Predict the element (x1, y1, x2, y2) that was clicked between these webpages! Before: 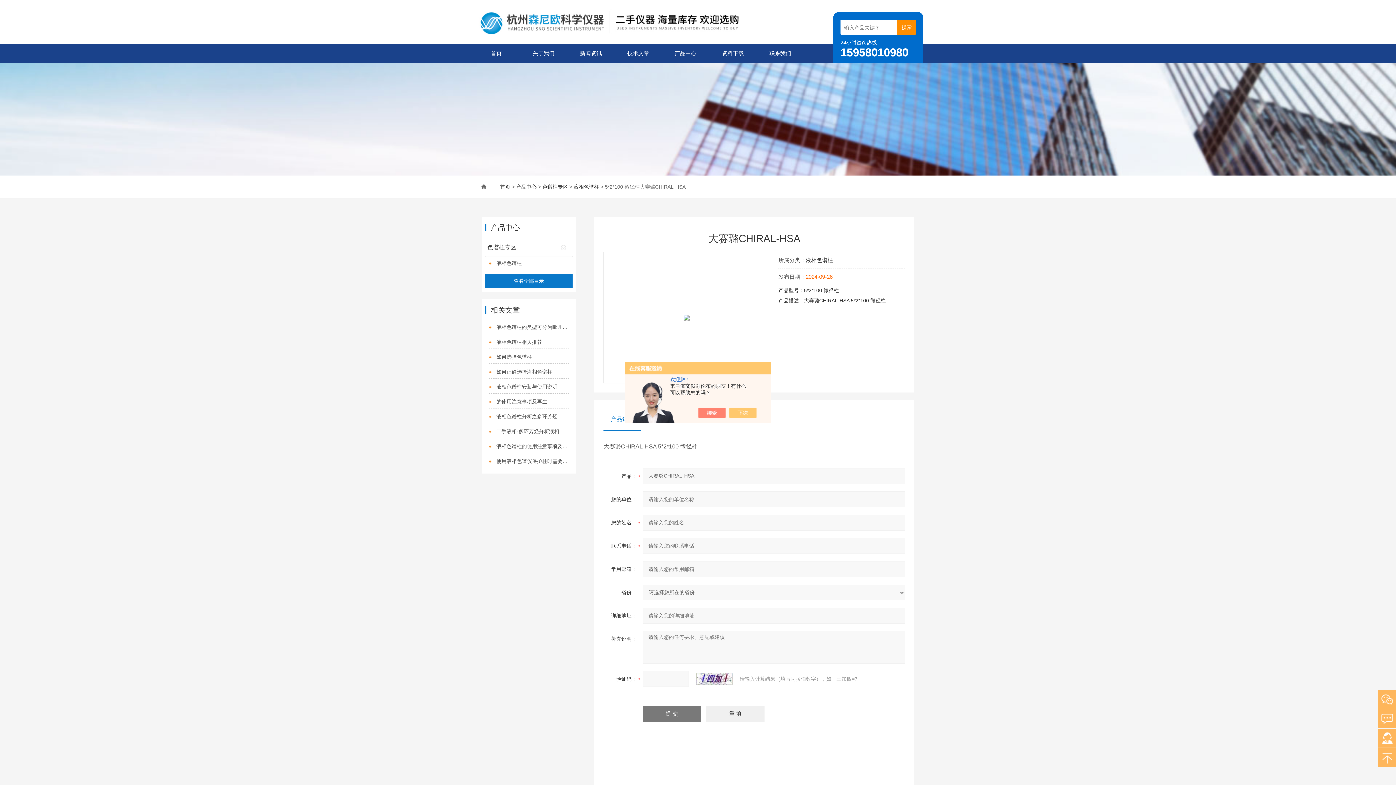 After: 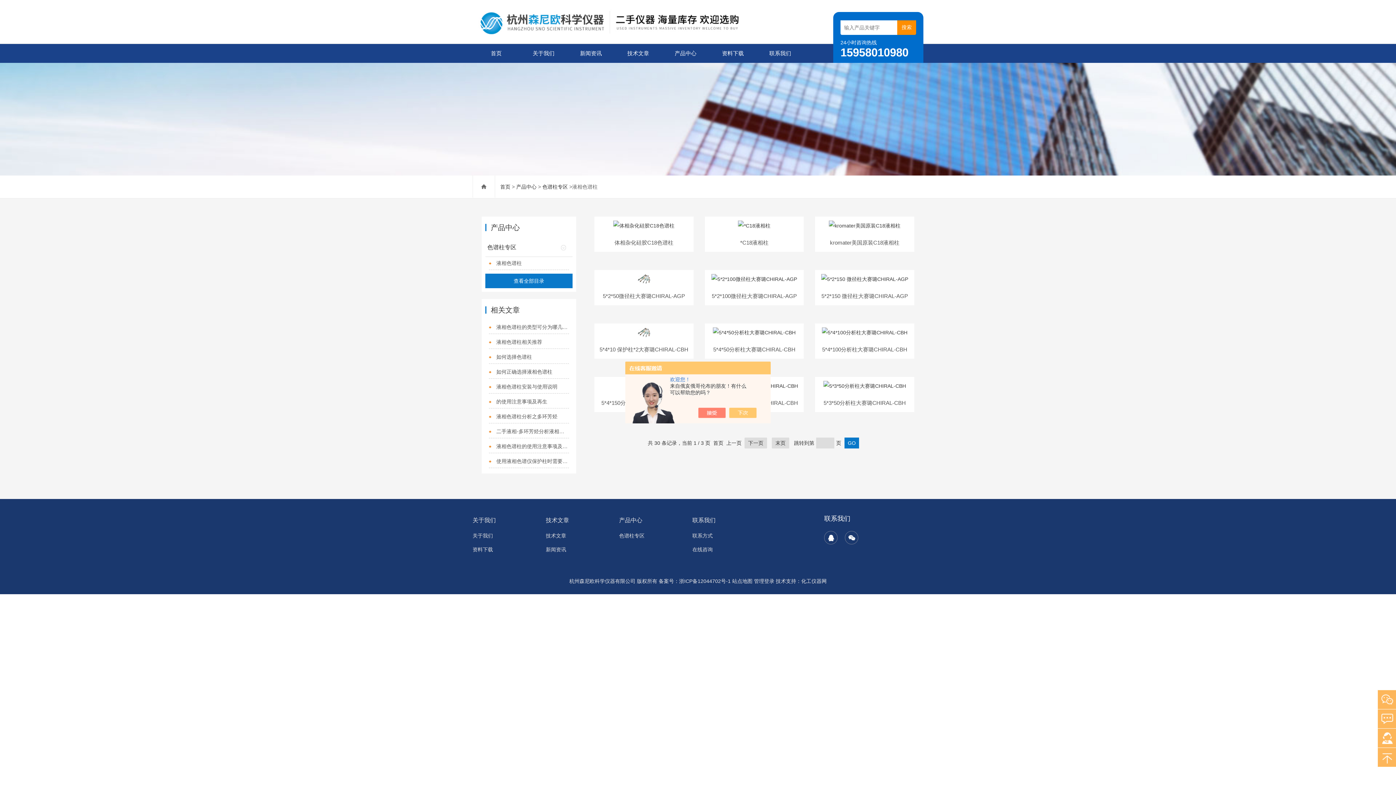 Action: label: 液相色谱柱 bbox: (489, 257, 568, 270)